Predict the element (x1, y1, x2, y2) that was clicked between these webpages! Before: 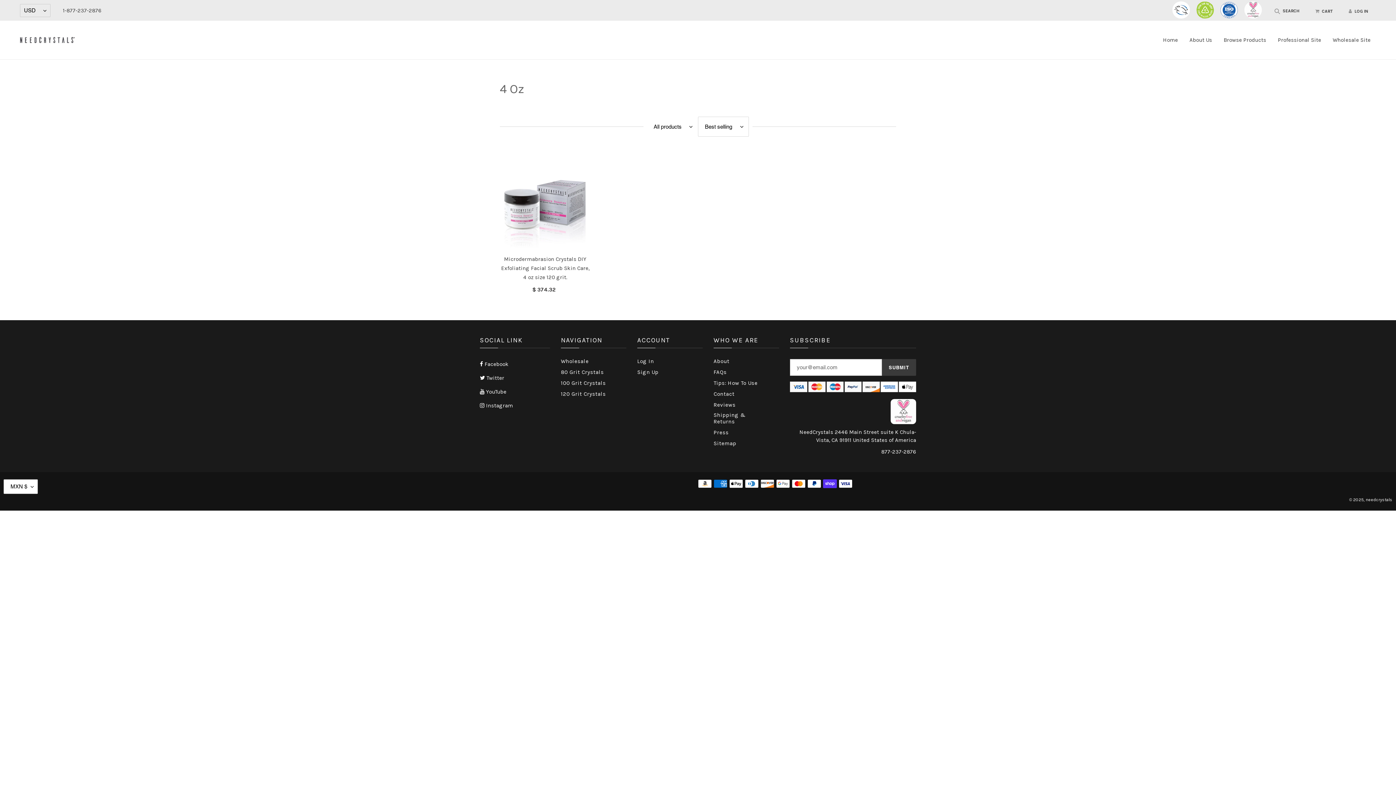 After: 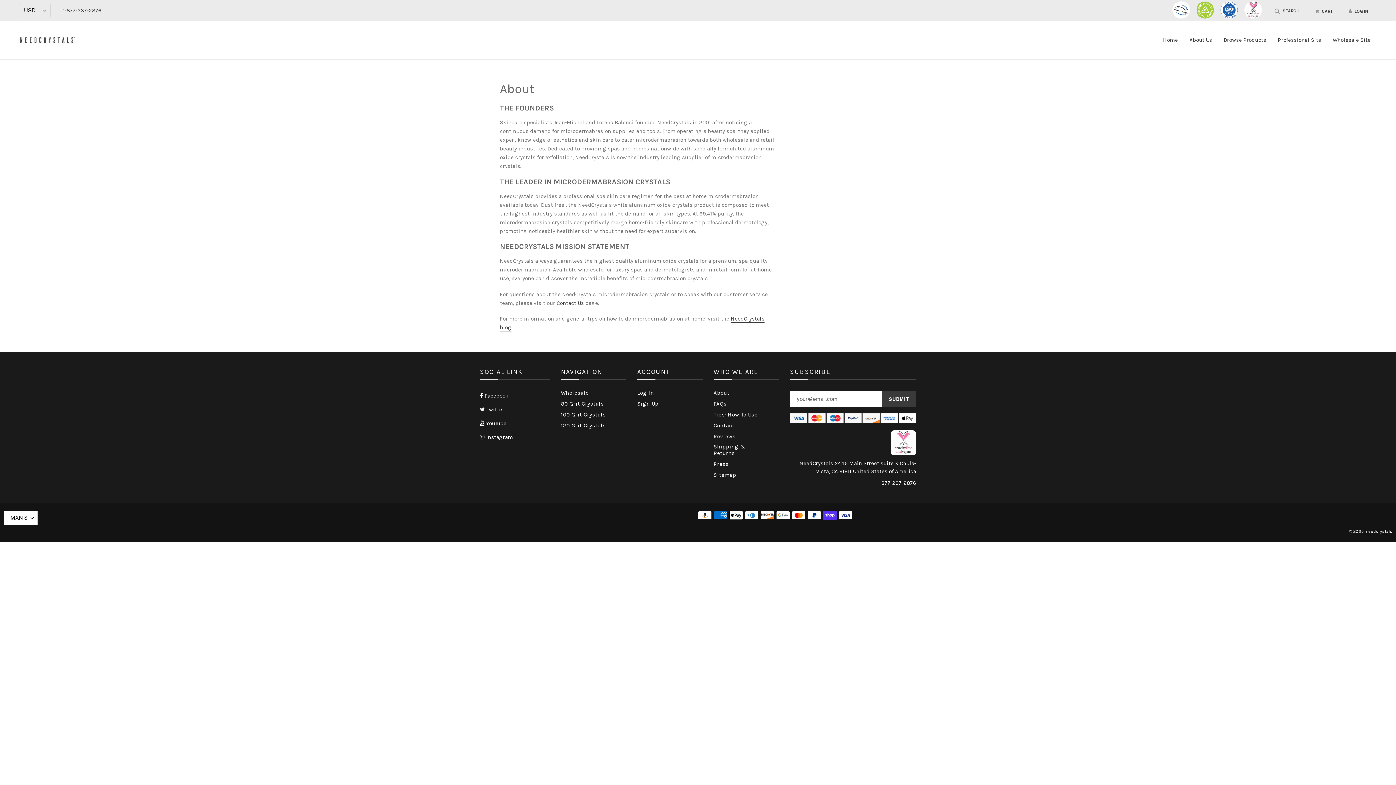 Action: bbox: (713, 358, 729, 364) label: About